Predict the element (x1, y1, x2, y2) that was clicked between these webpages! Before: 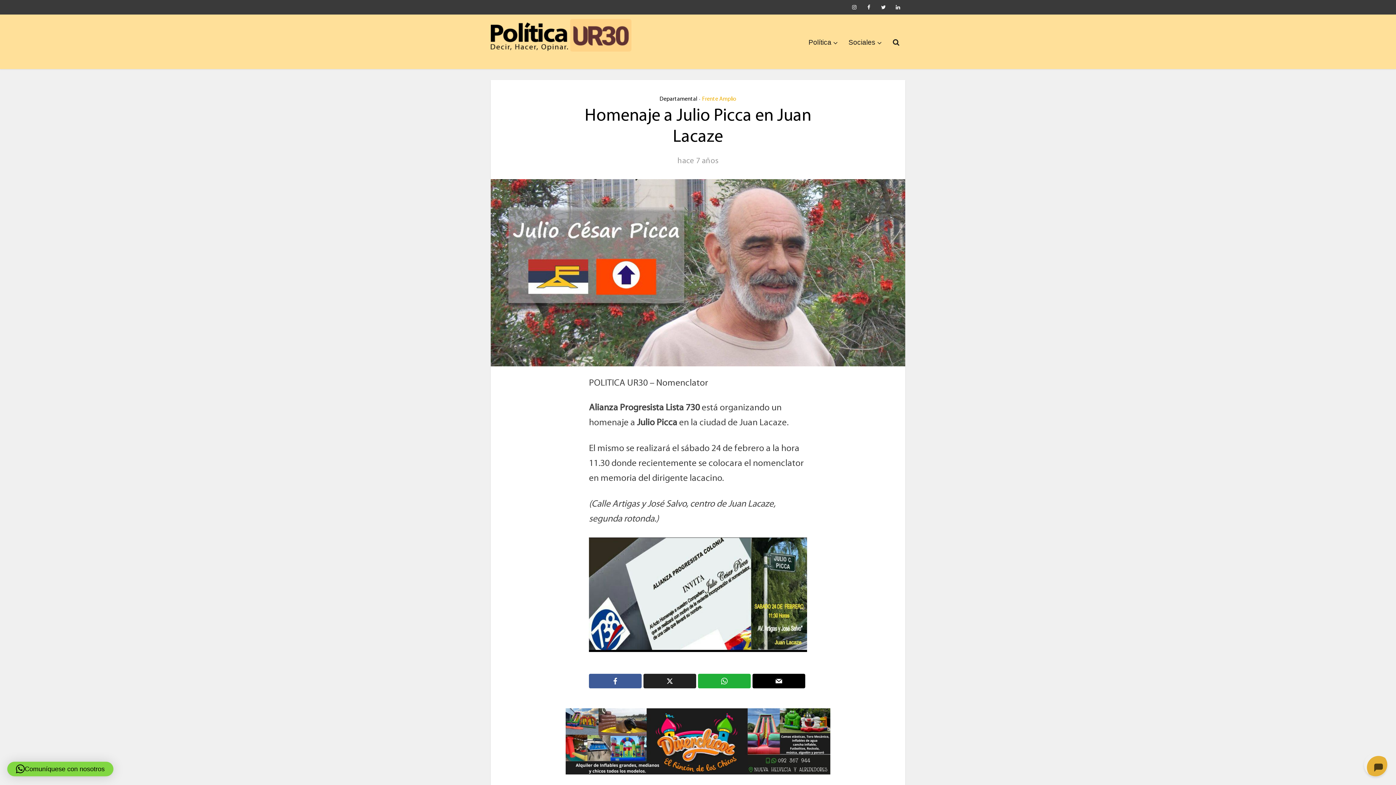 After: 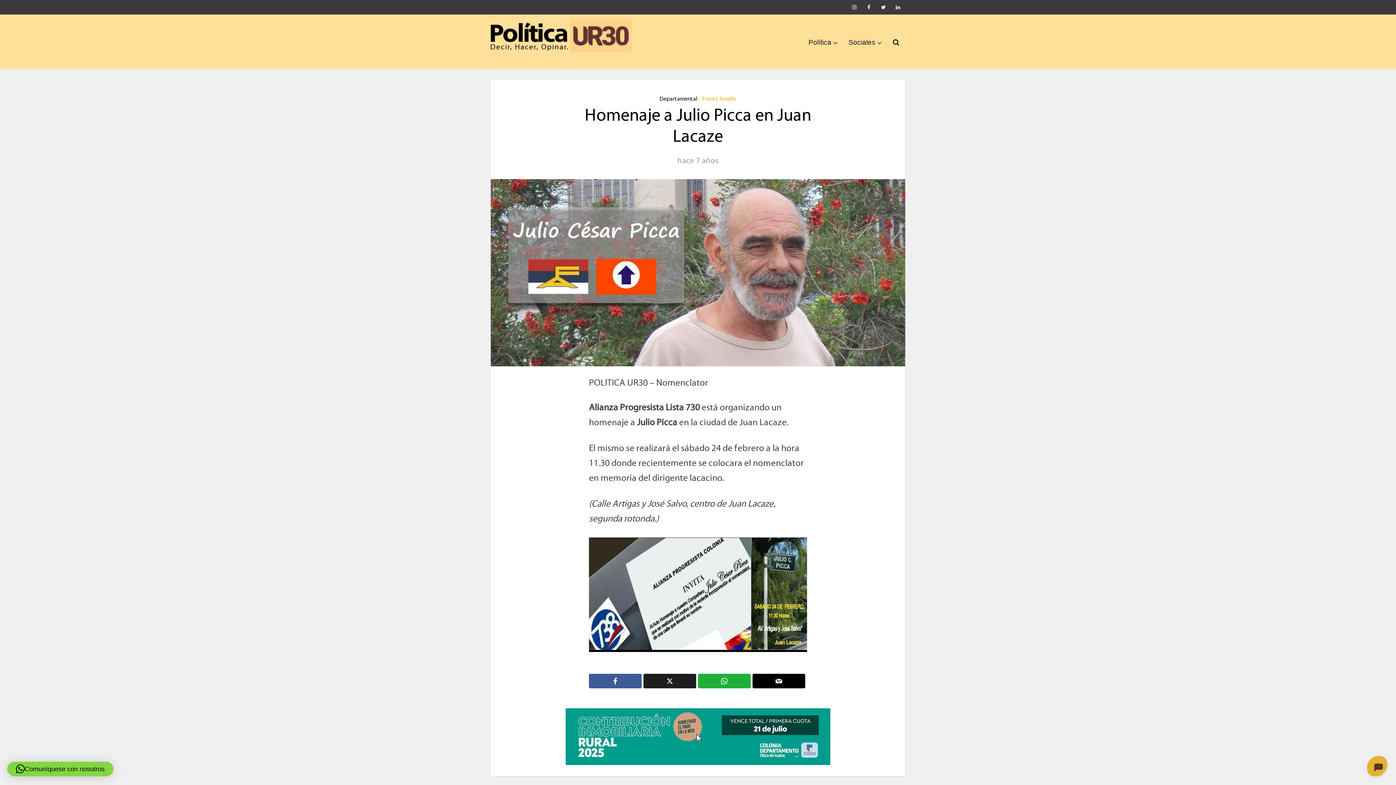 Action: bbox: (643, 674, 696, 688)